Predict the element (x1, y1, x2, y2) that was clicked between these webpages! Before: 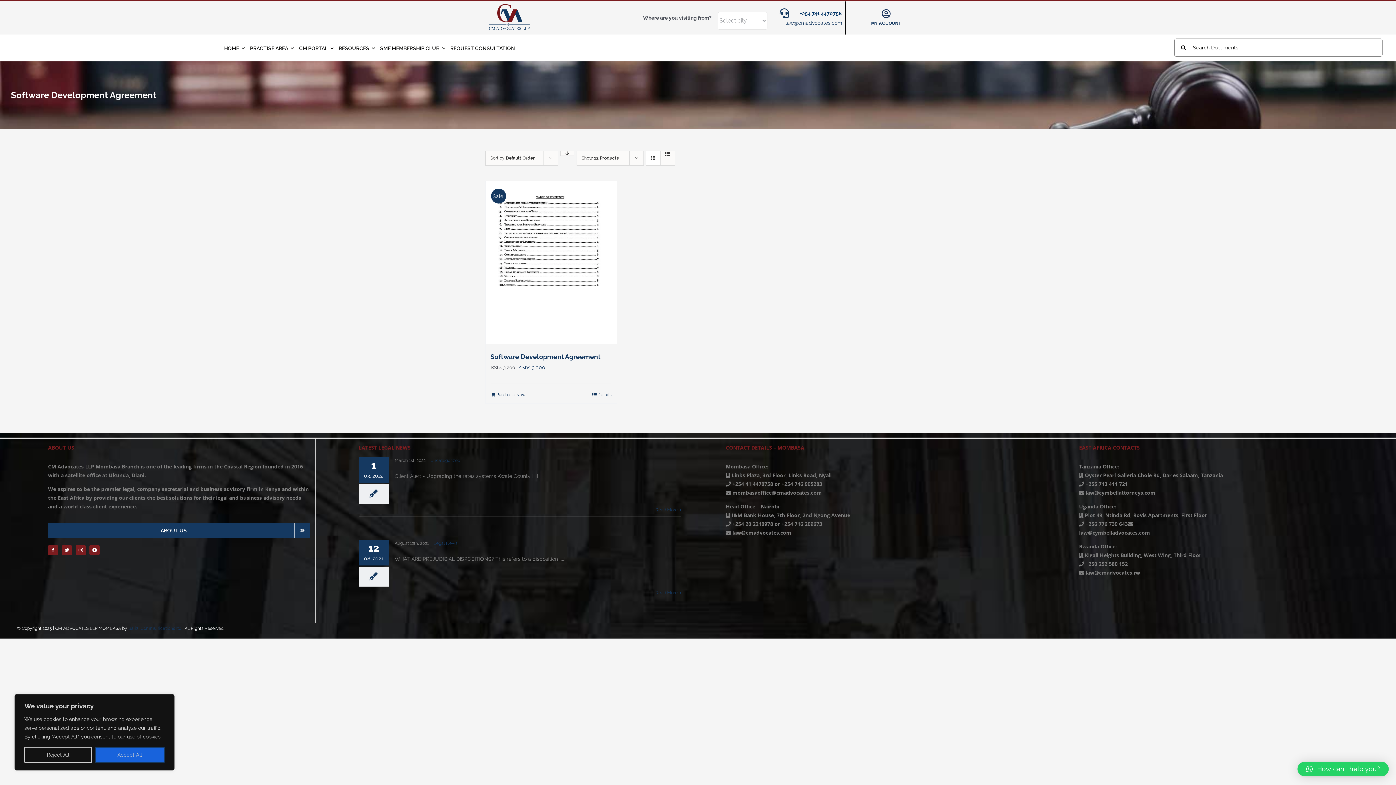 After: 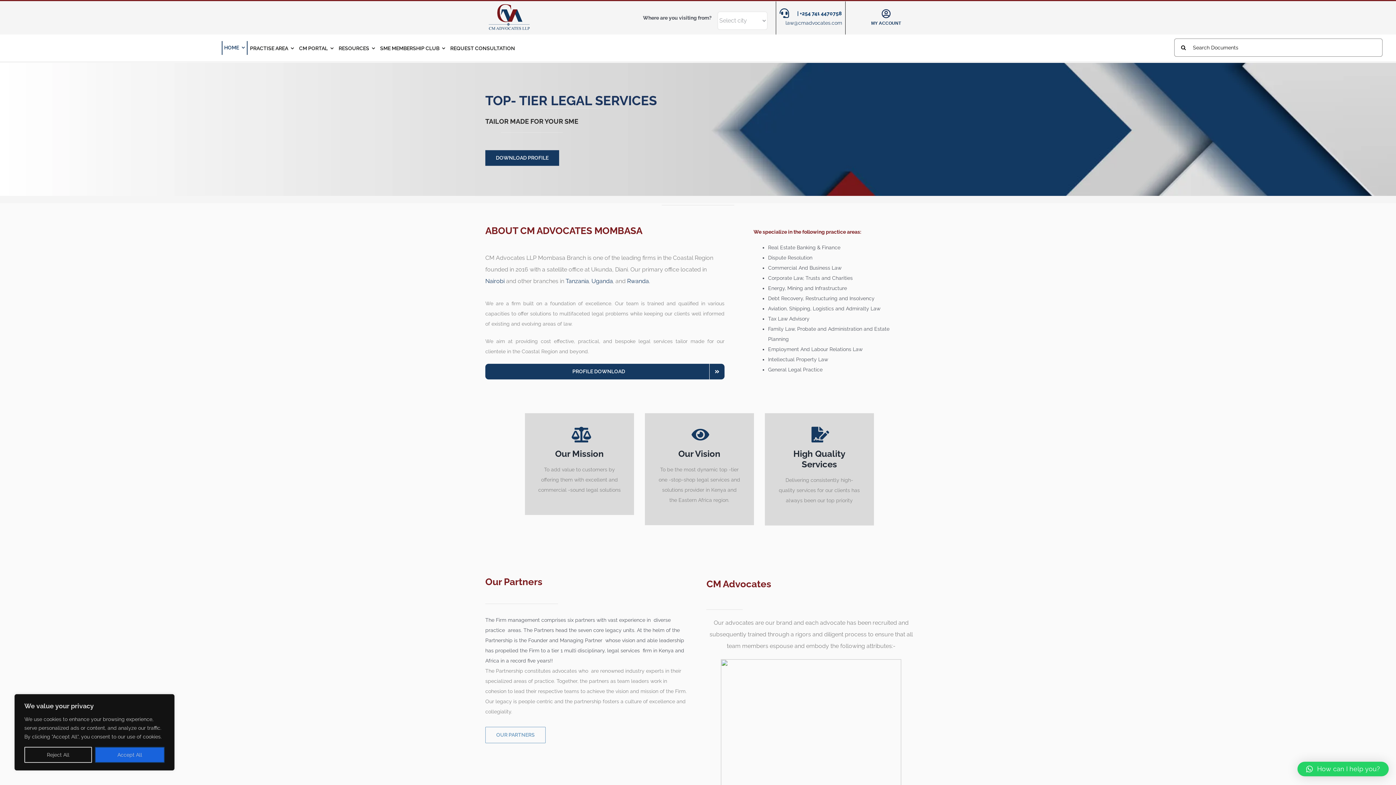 Action: bbox: (48, 523, 310, 538) label: ABOUT US